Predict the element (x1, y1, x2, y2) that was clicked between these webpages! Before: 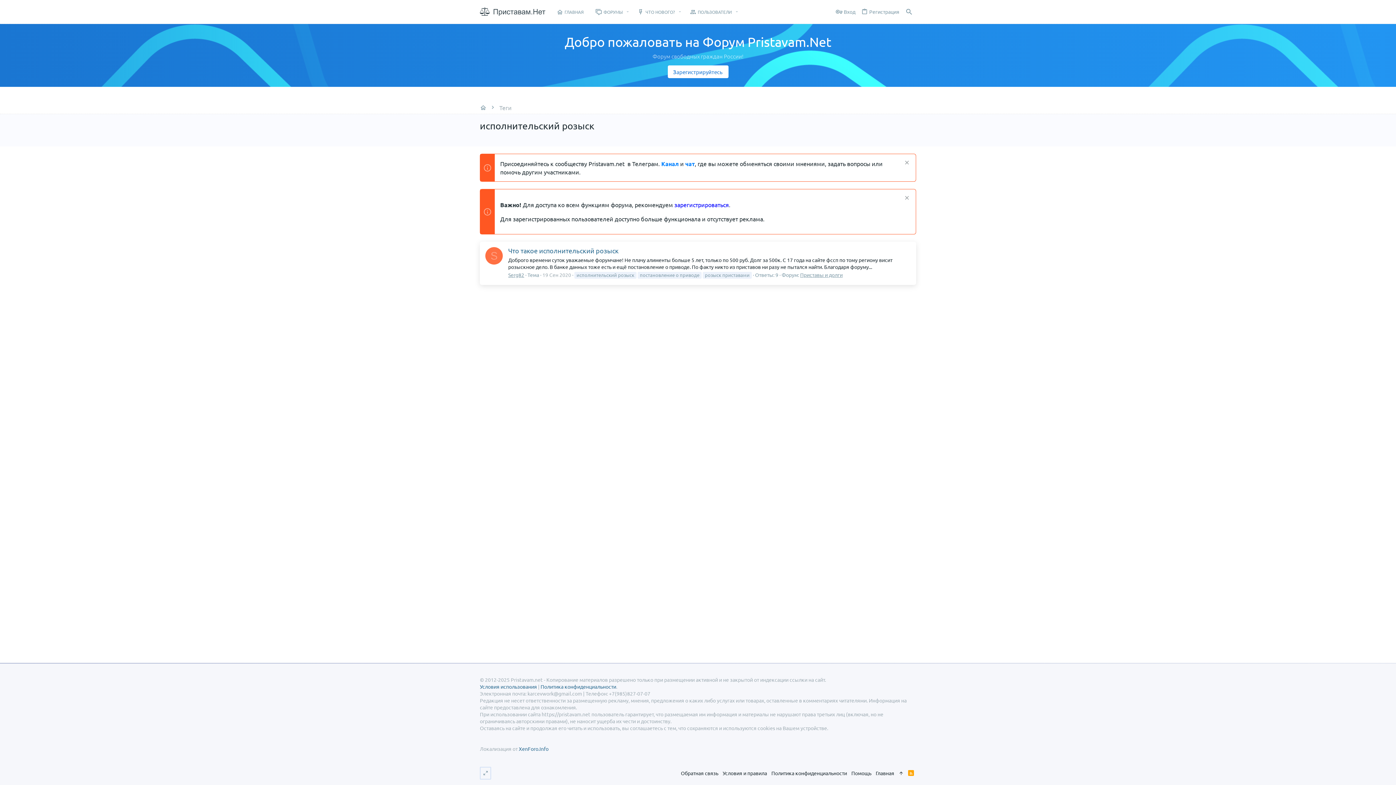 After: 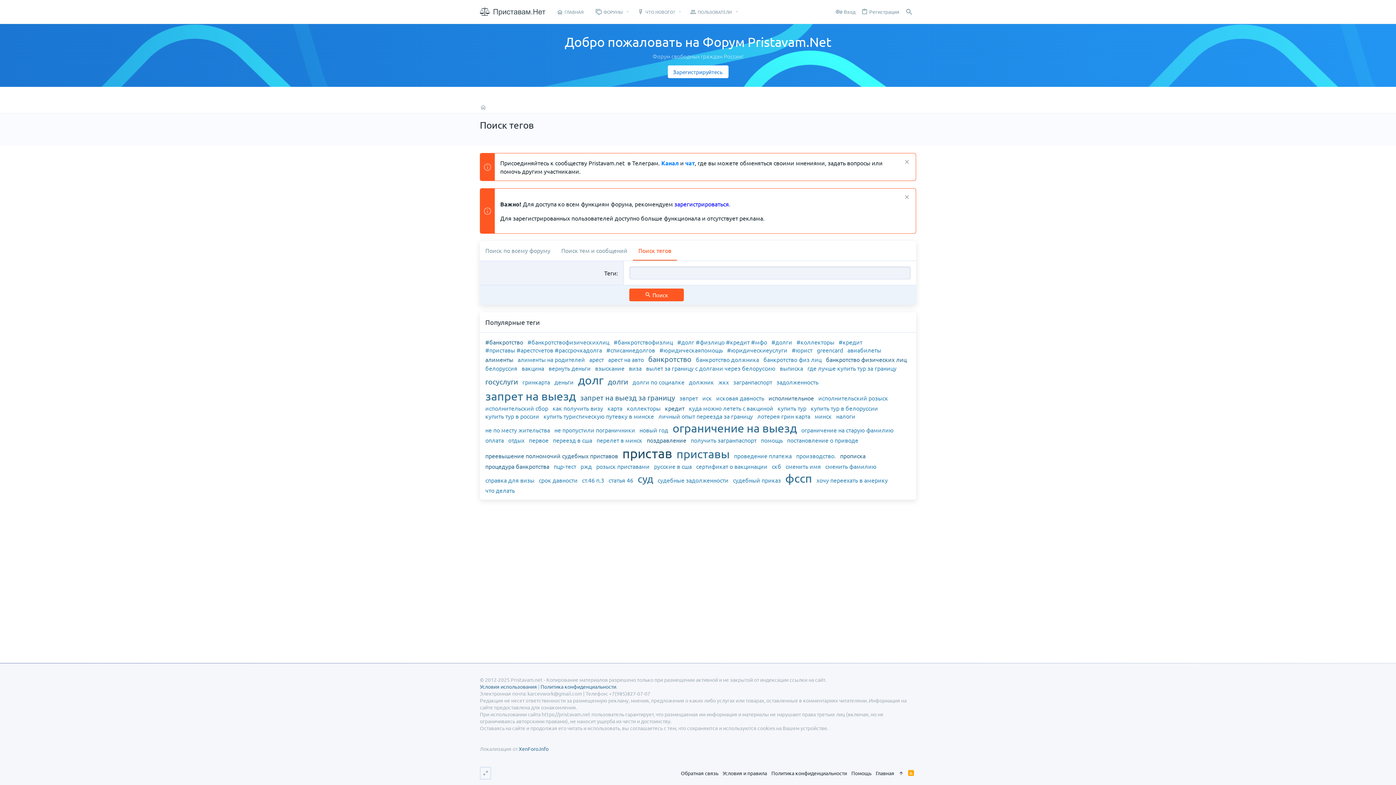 Action: label: Теги bbox: (499, 103, 511, 111)